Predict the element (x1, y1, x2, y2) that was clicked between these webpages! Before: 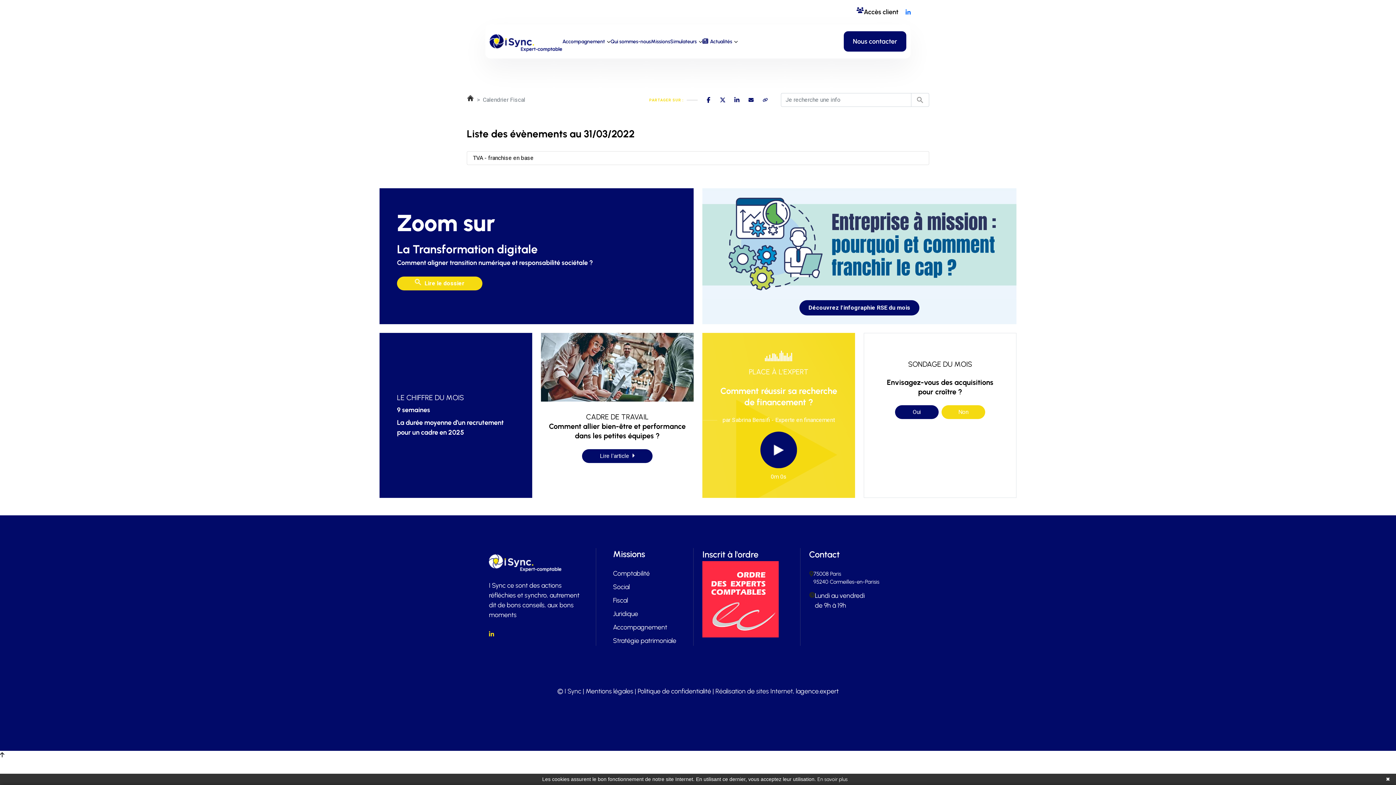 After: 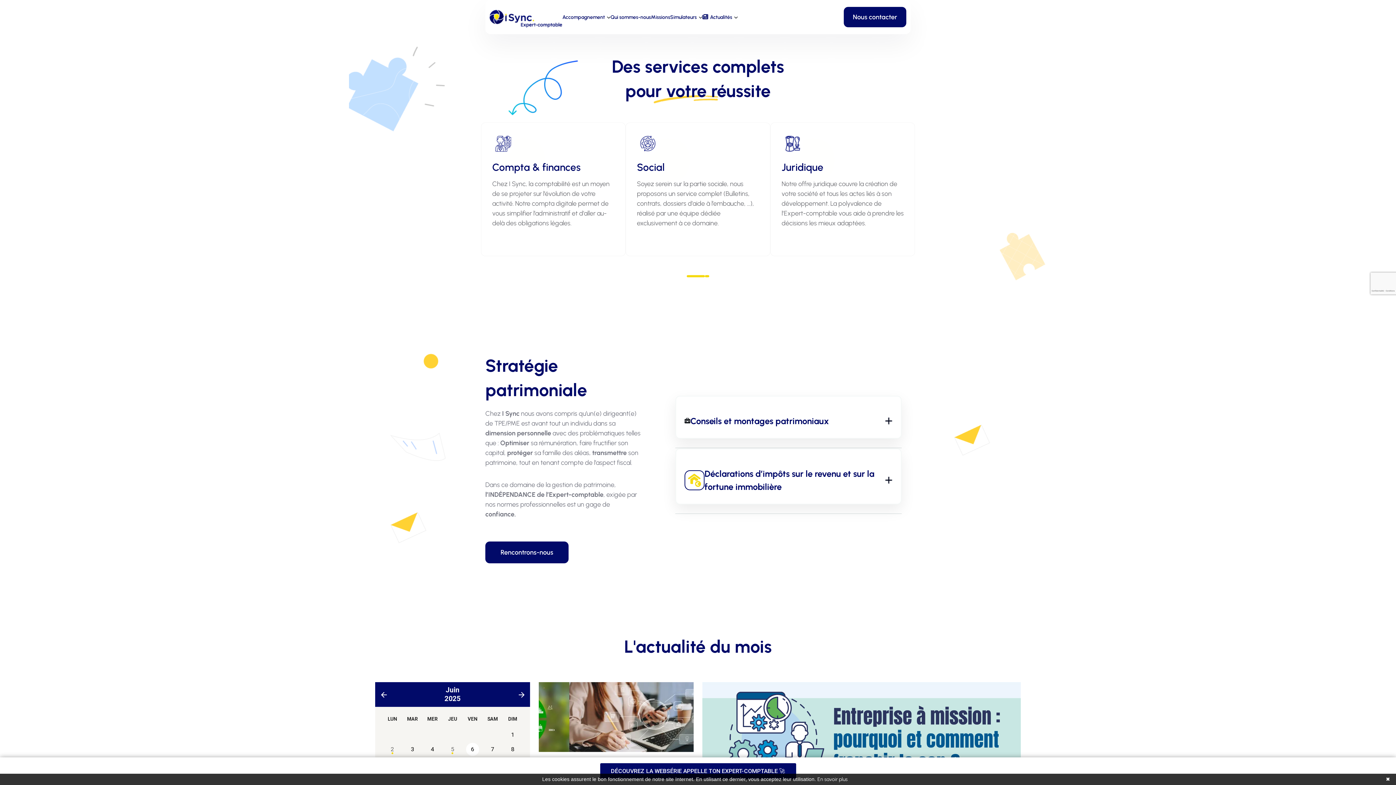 Action: bbox: (651, 38, 670, 44) label: Missions